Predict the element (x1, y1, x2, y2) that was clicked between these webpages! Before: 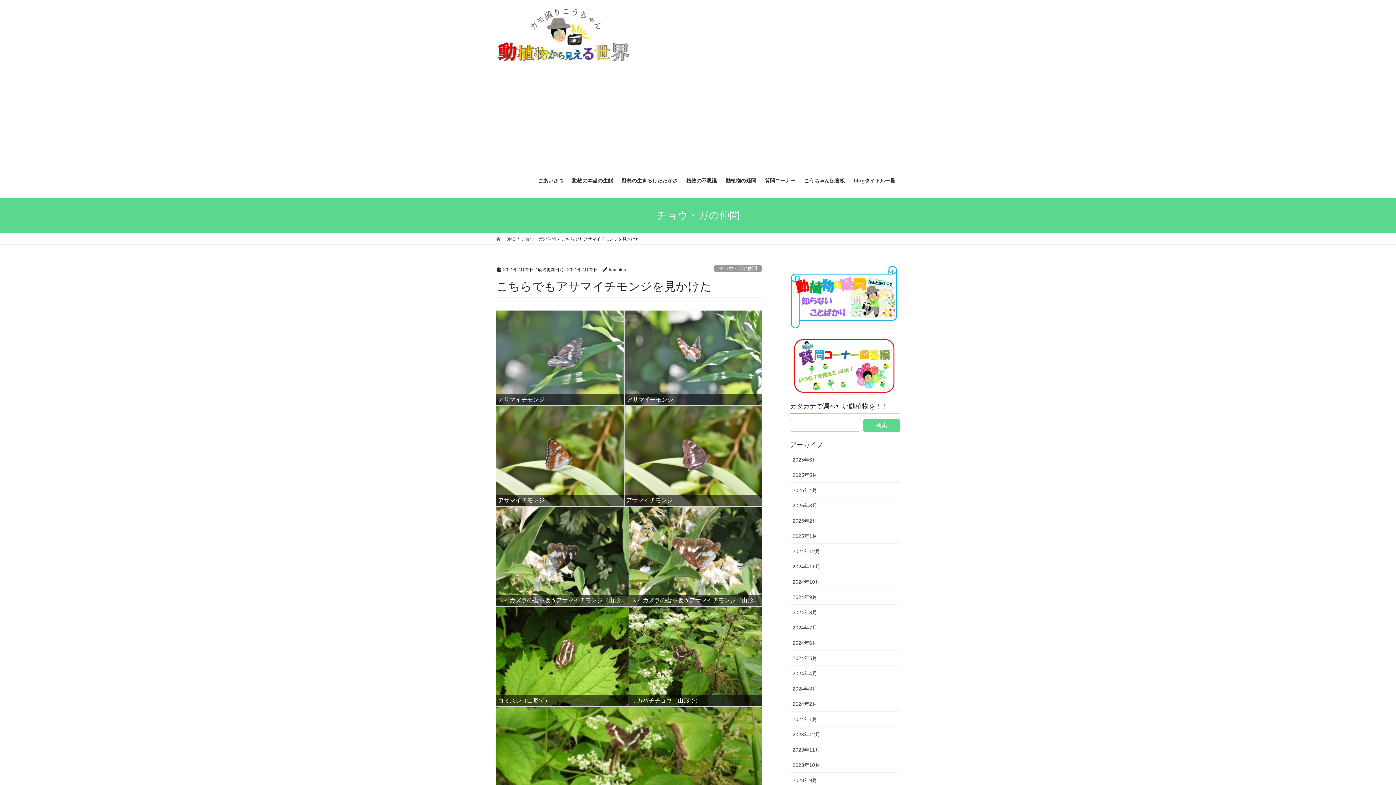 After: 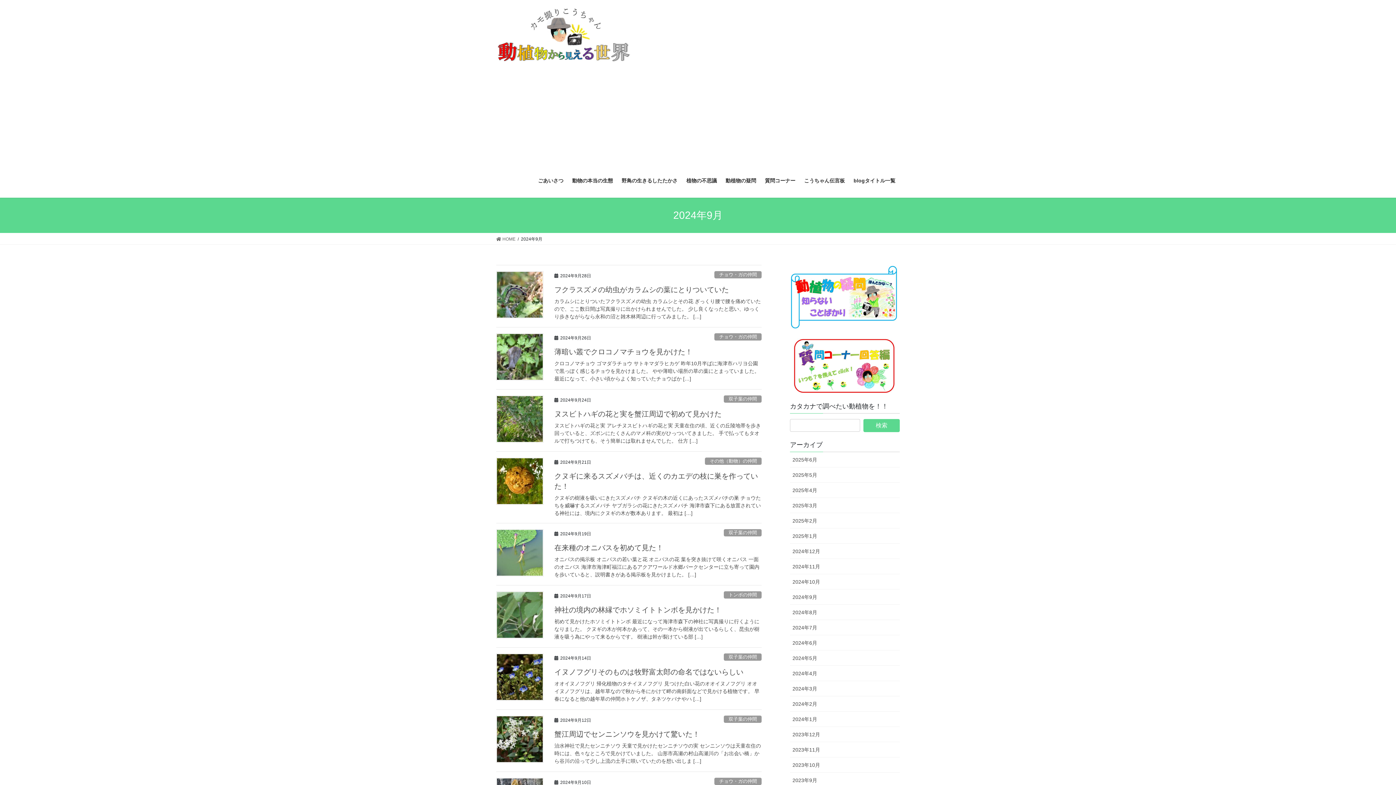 Action: label: 2024年9月 bbox: (790, 589, 900, 605)